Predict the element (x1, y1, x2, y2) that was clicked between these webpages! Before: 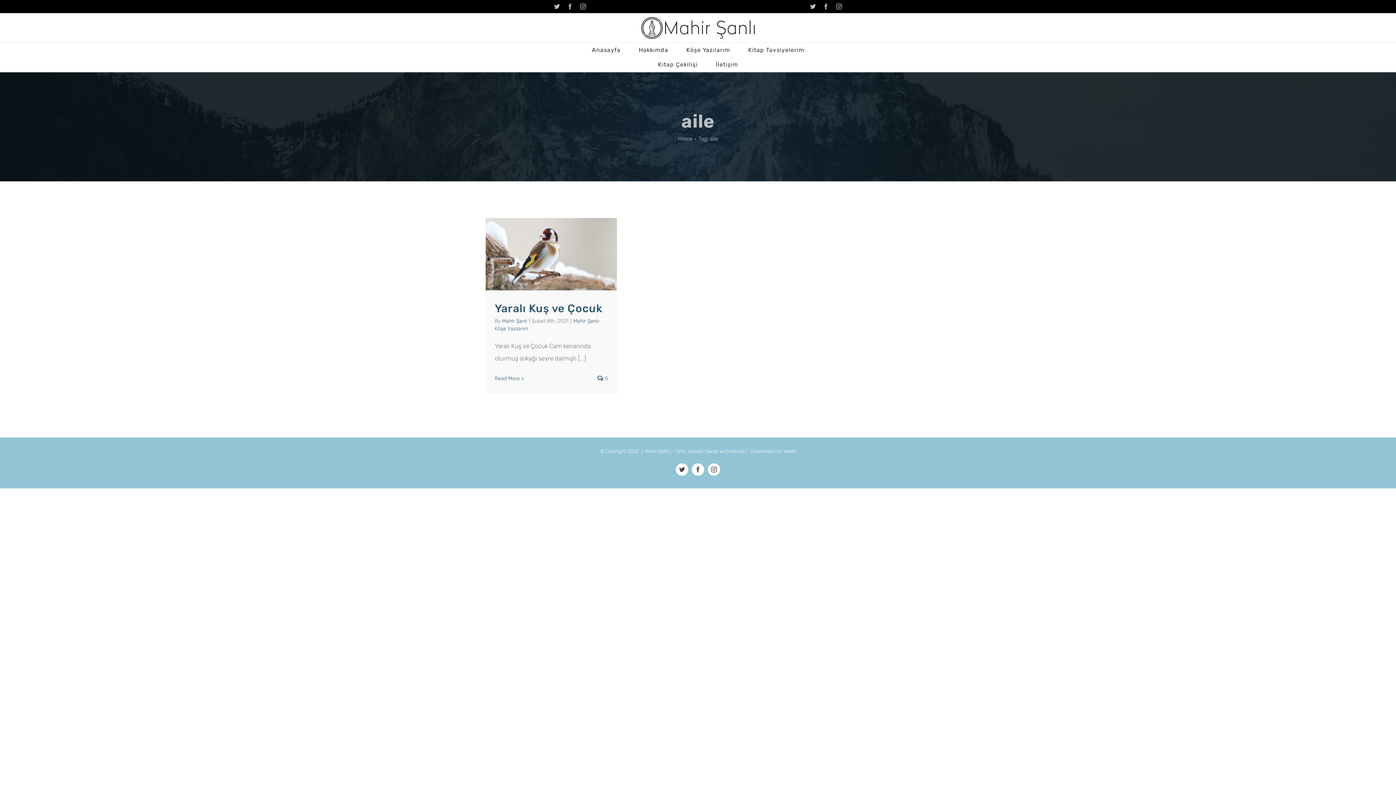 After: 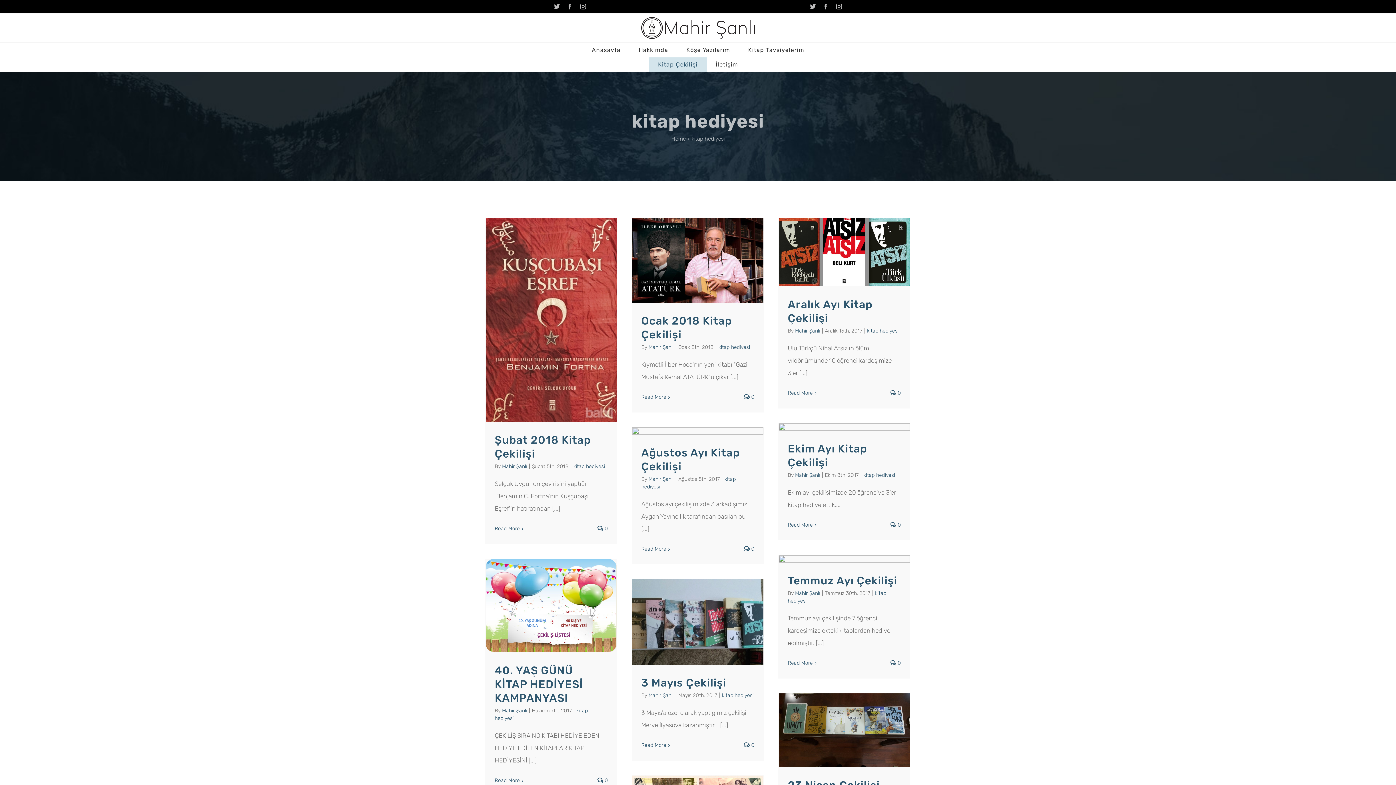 Action: bbox: (649, 57, 706, 72) label: Kitap Çekilişi